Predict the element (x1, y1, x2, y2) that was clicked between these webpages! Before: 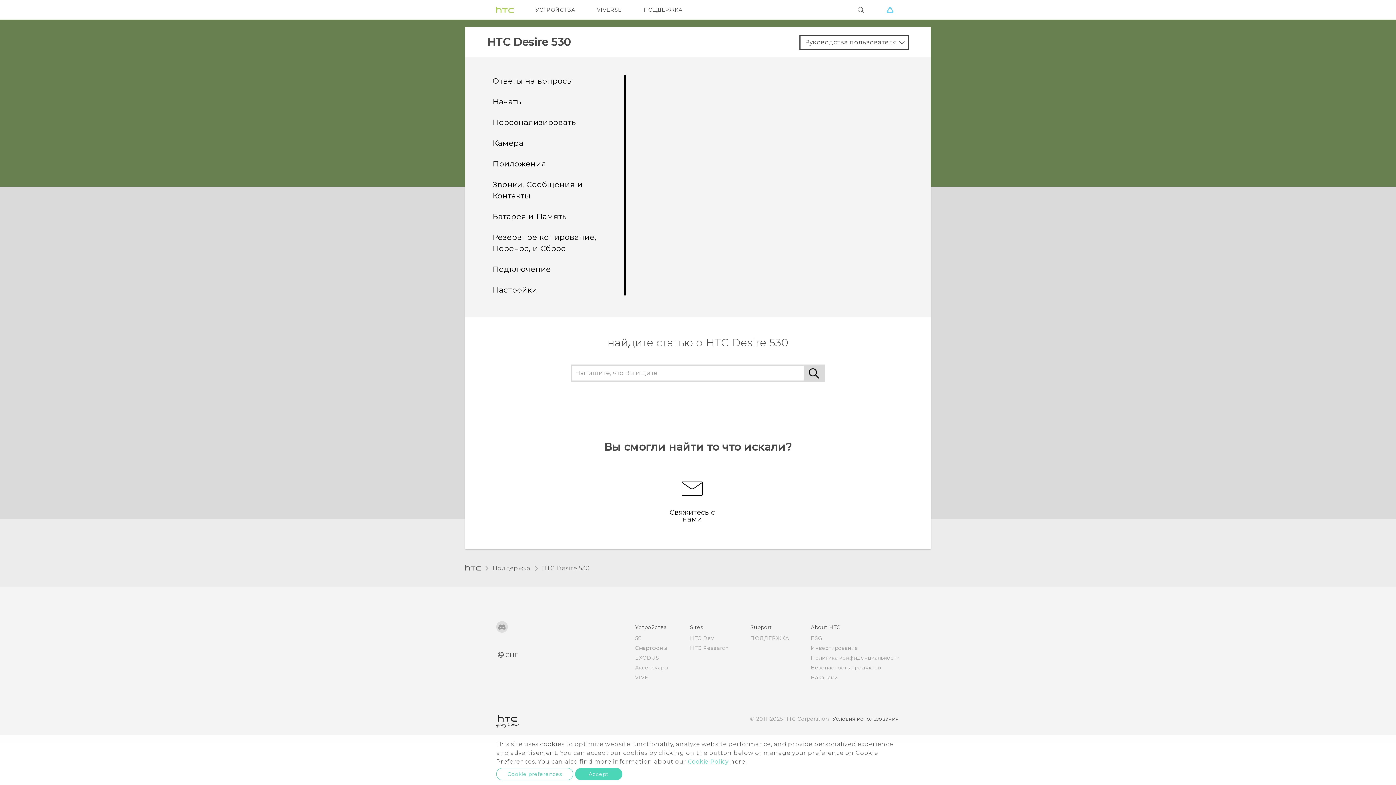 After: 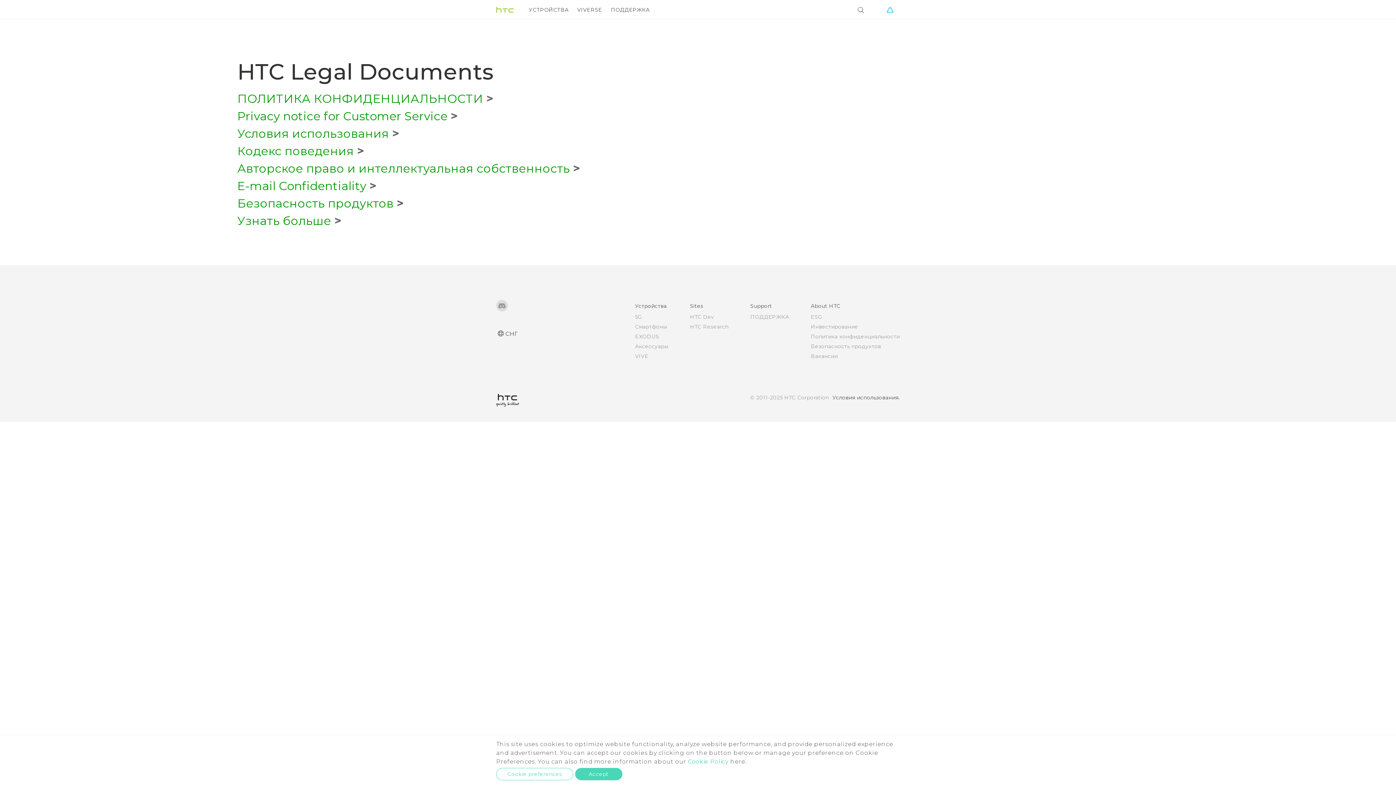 Action: label: Условия использования. bbox: (832, 716, 900, 722)